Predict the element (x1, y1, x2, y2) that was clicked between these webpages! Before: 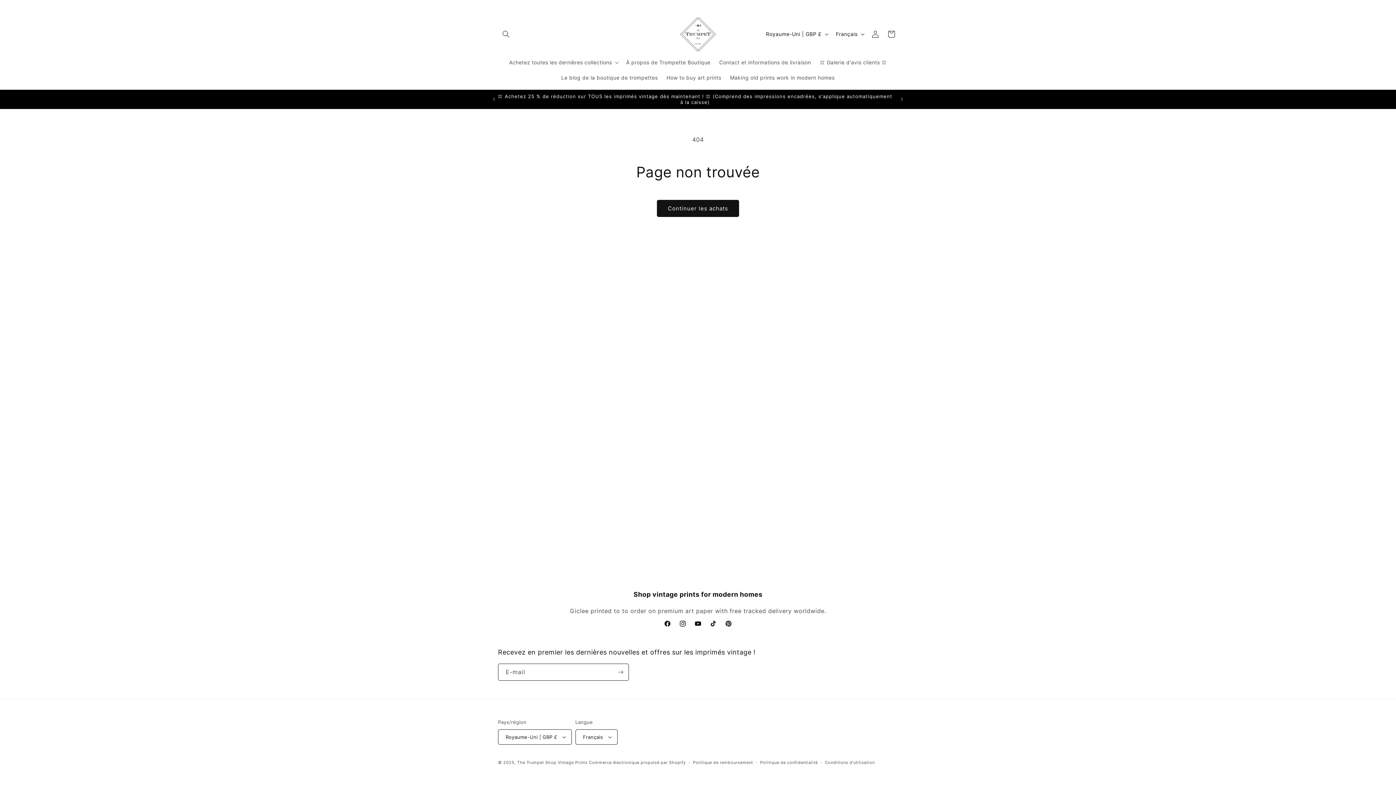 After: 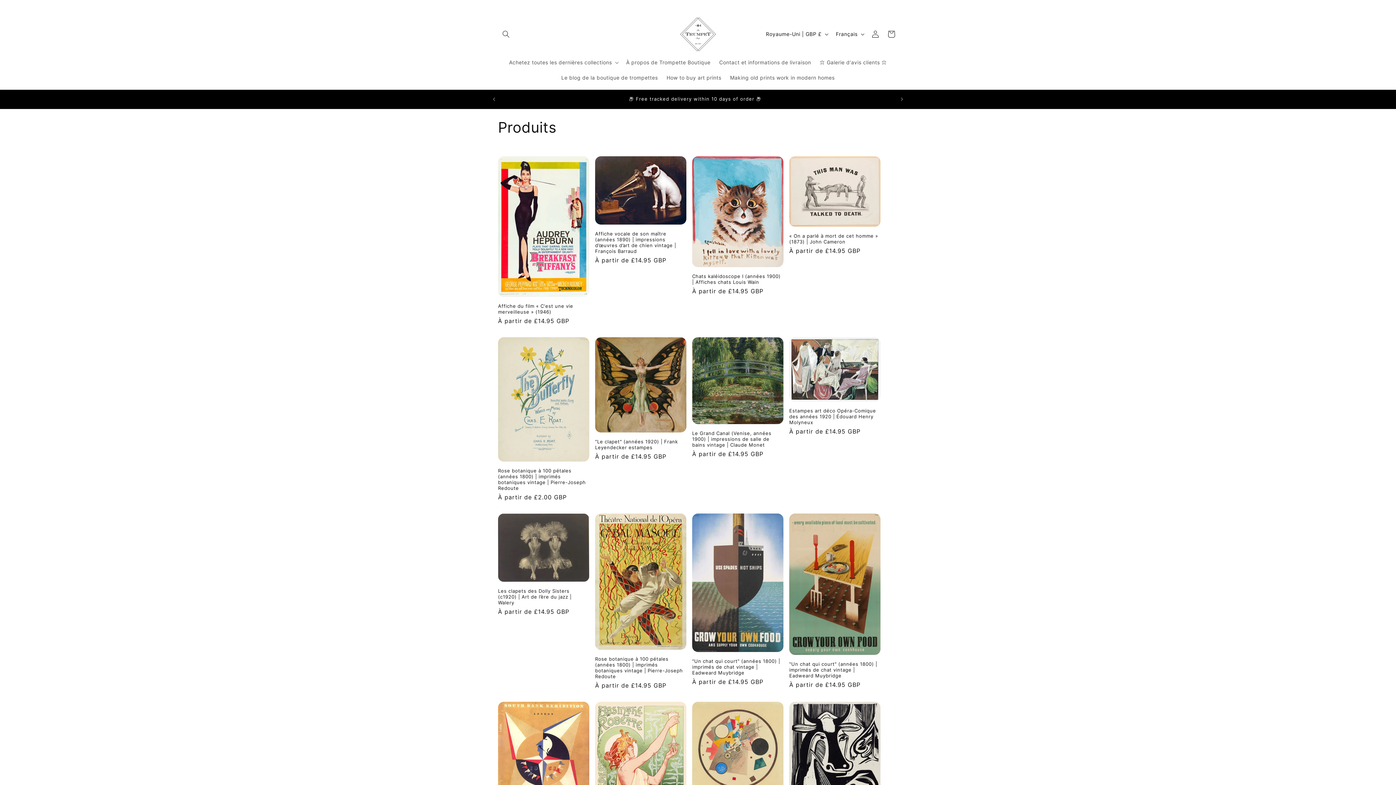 Action: bbox: (657, 200, 739, 217) label: Continuer les achats